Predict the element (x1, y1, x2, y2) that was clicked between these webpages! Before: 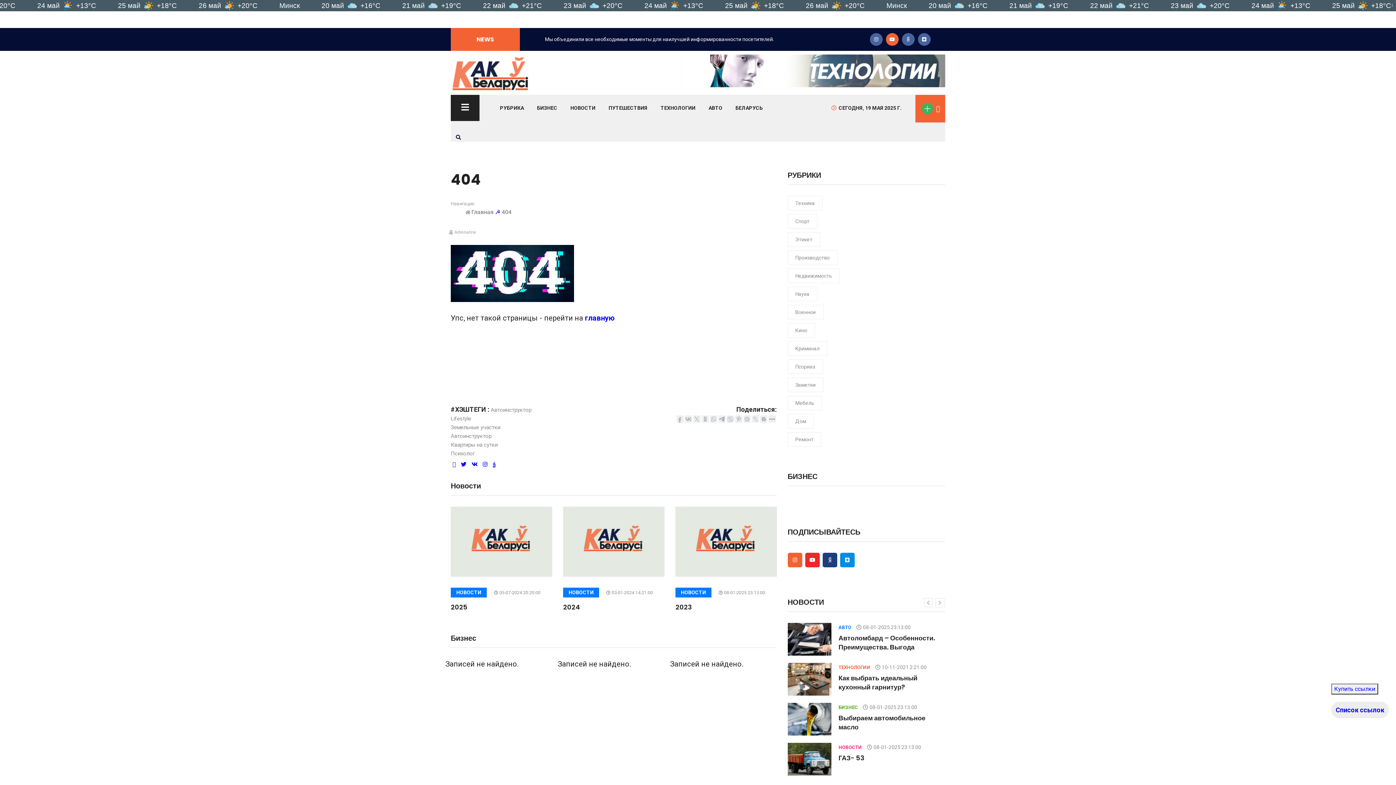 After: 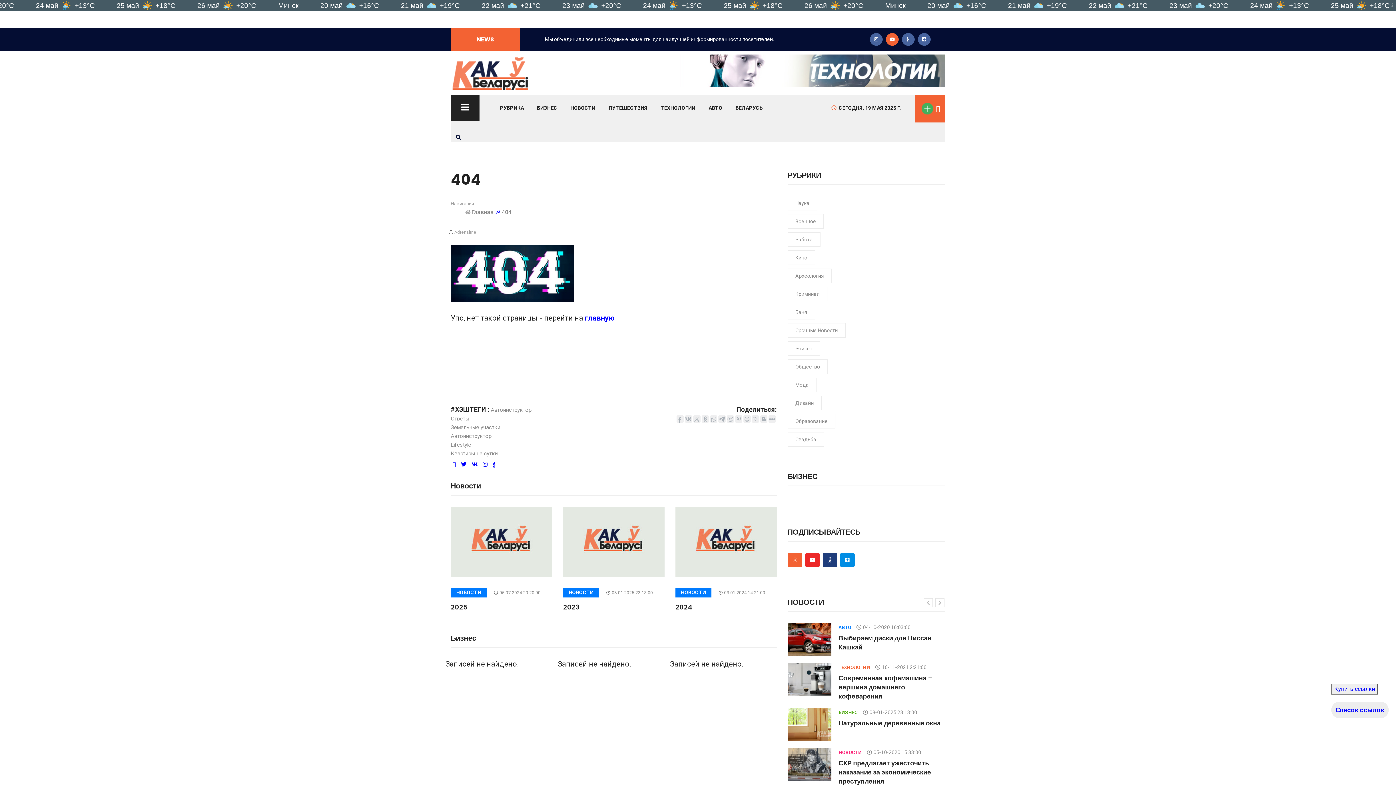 Action: label: Производство bbox: (787, 250, 837, 265)